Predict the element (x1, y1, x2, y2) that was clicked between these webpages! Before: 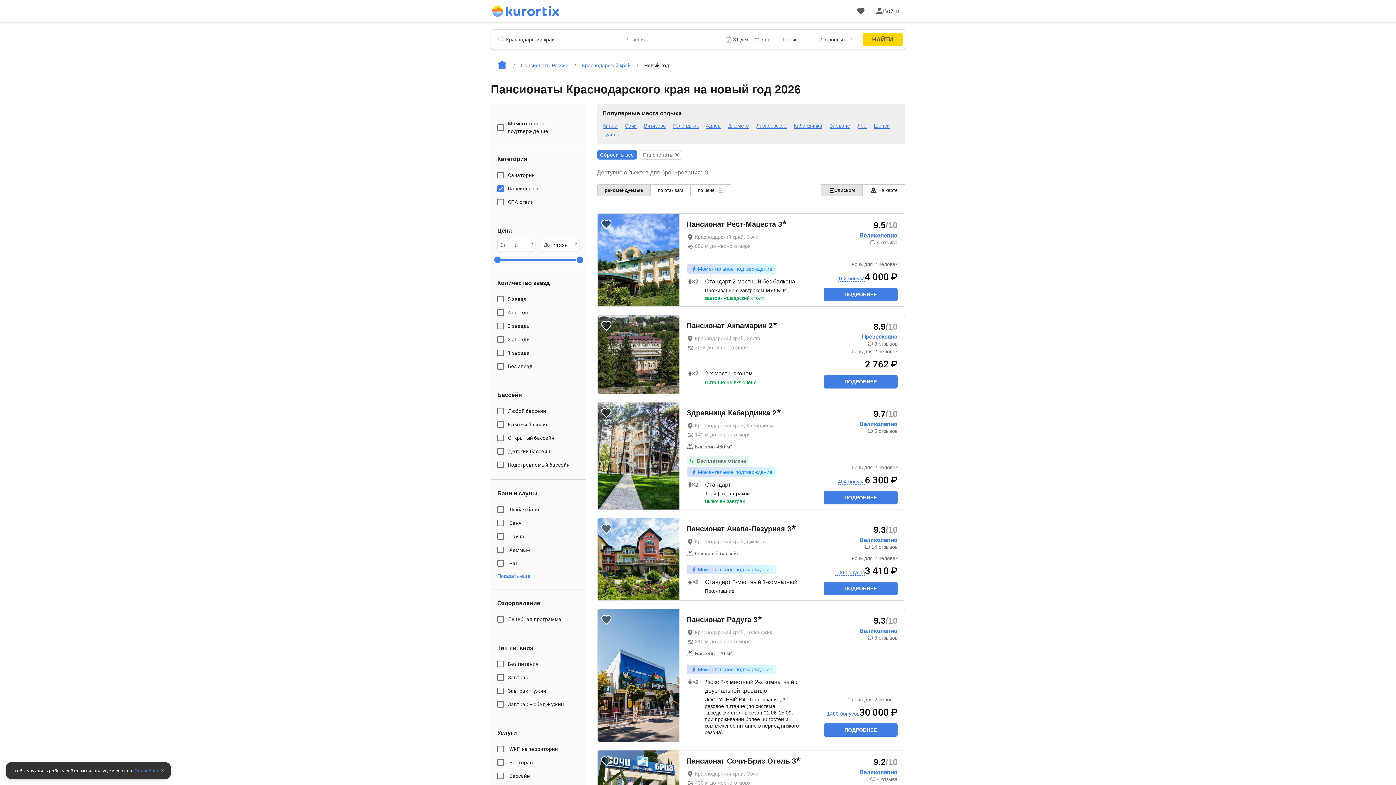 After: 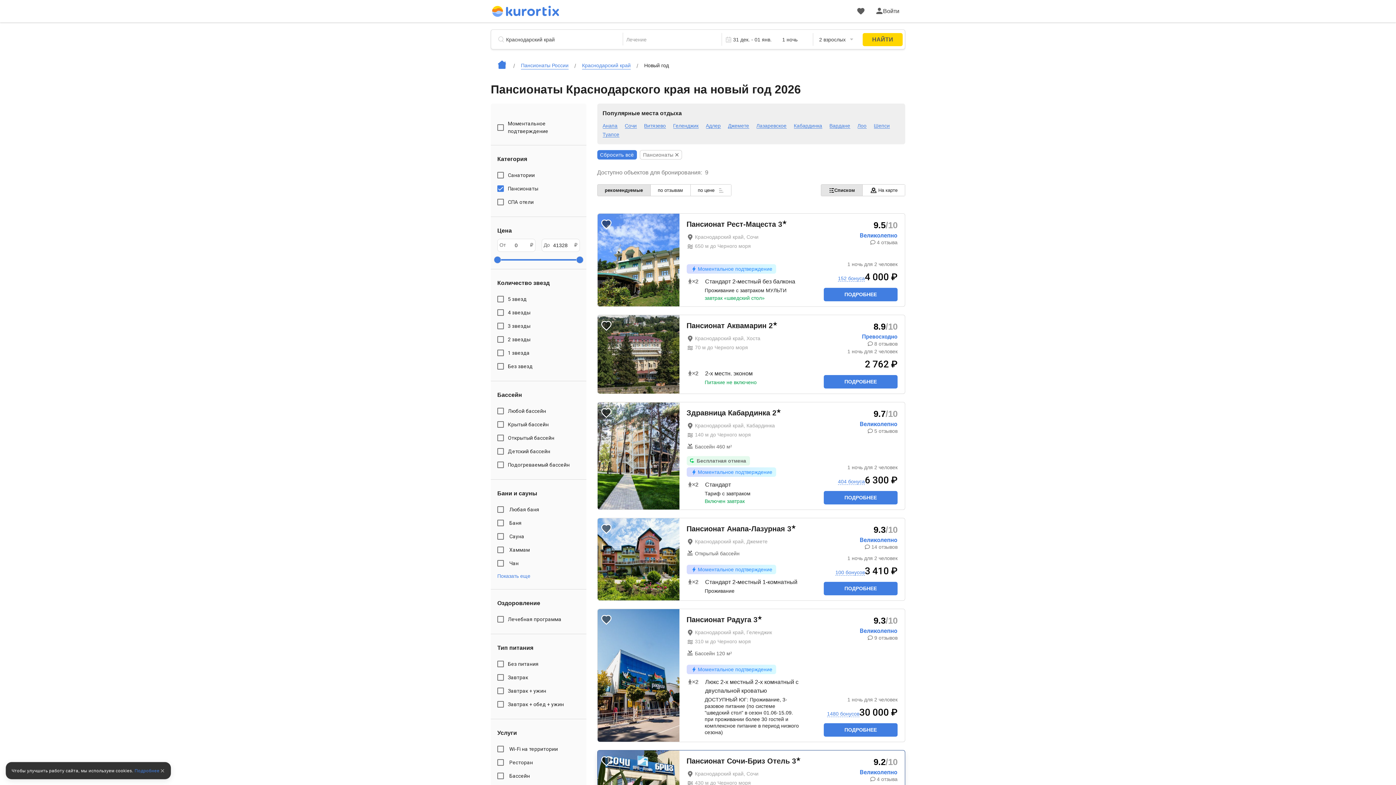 Action: bbox: (686, 756, 823, 766) label: Пансионат Сочи-Бриз Отель 3★